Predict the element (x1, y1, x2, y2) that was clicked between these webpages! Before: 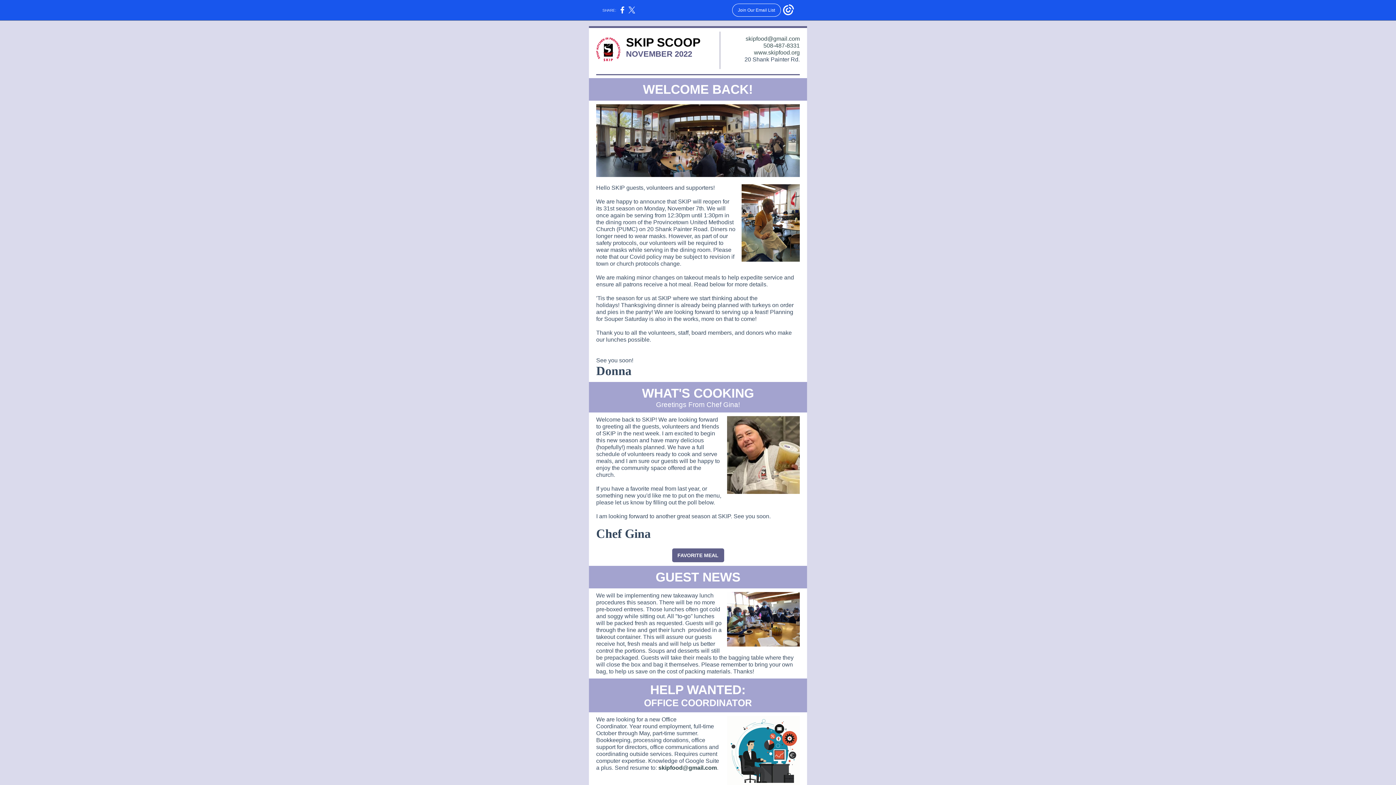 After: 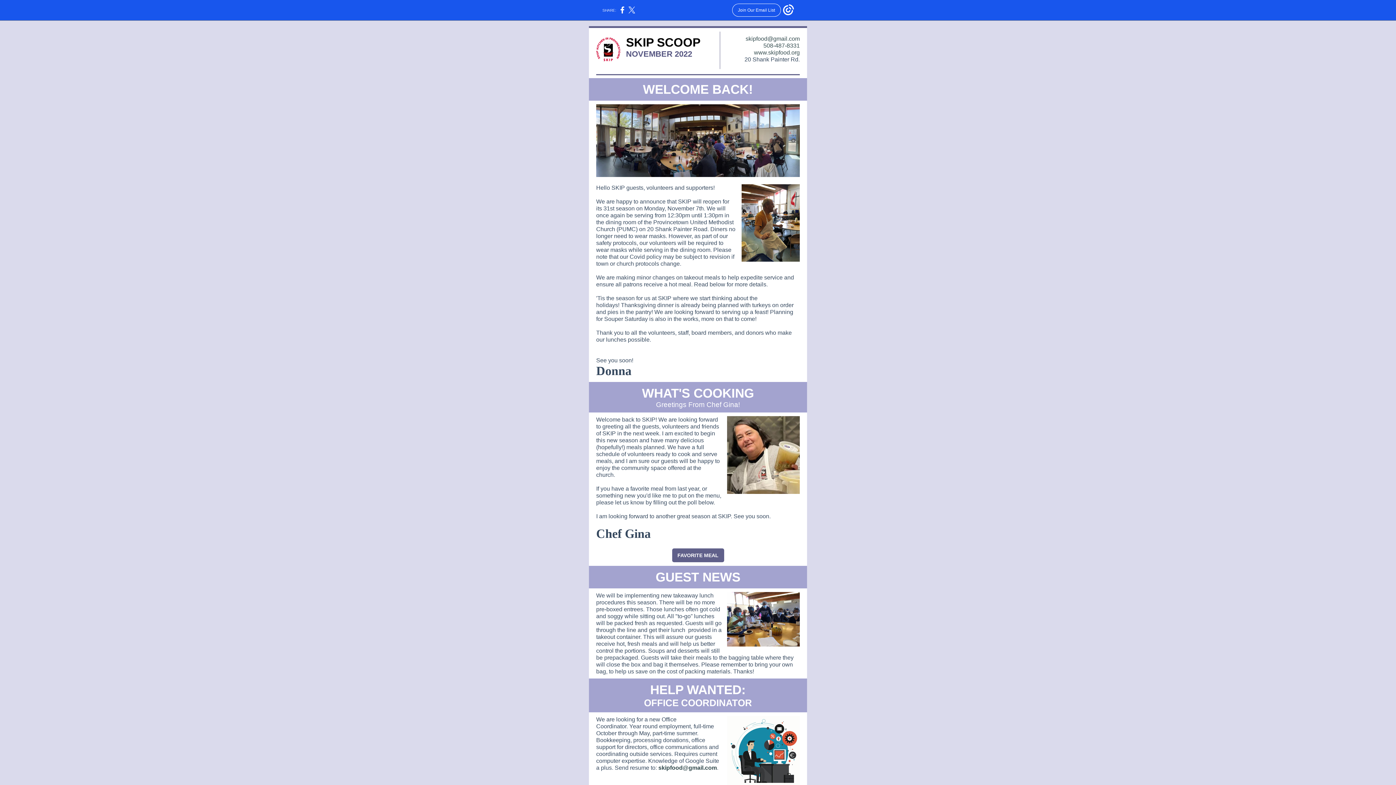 Action: label: www.skipfood.org bbox: (754, 49, 800, 55)